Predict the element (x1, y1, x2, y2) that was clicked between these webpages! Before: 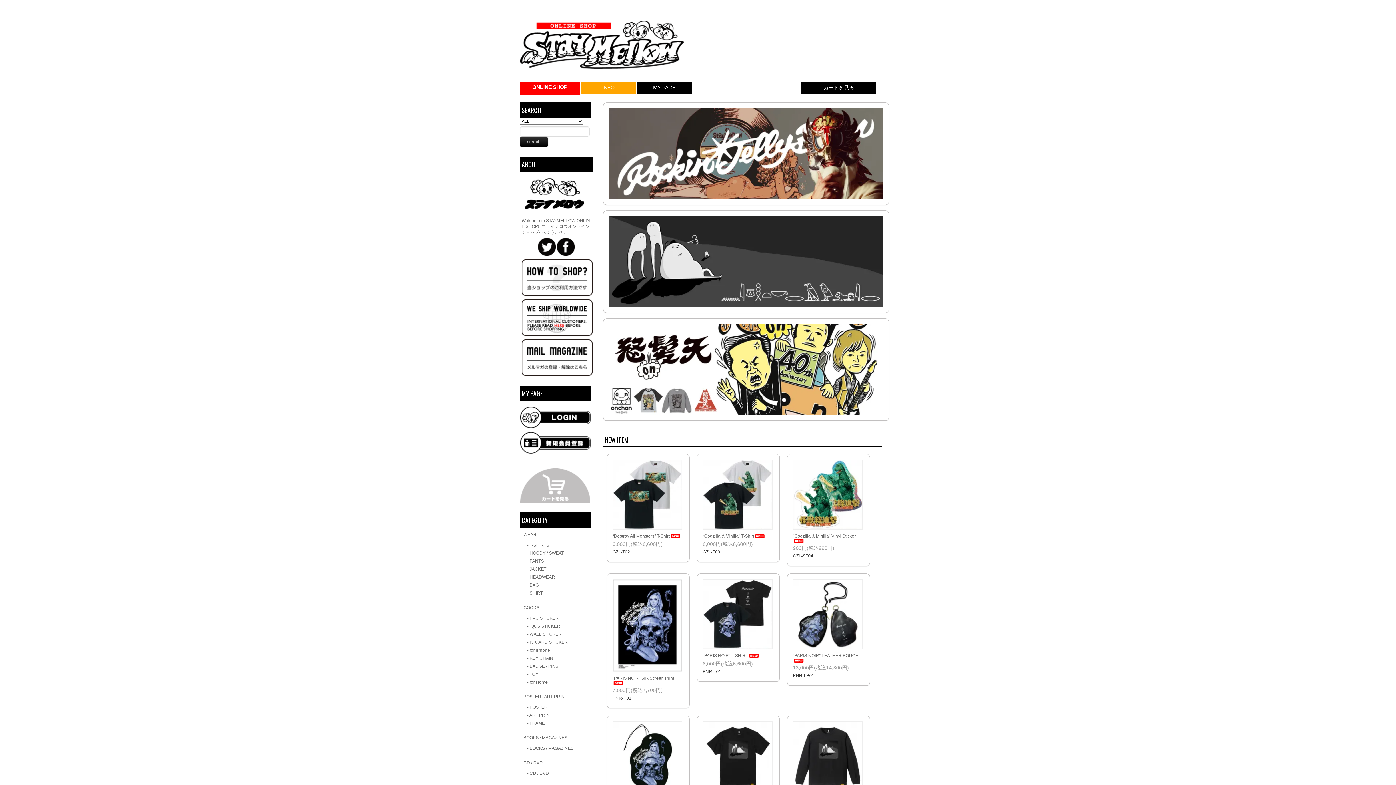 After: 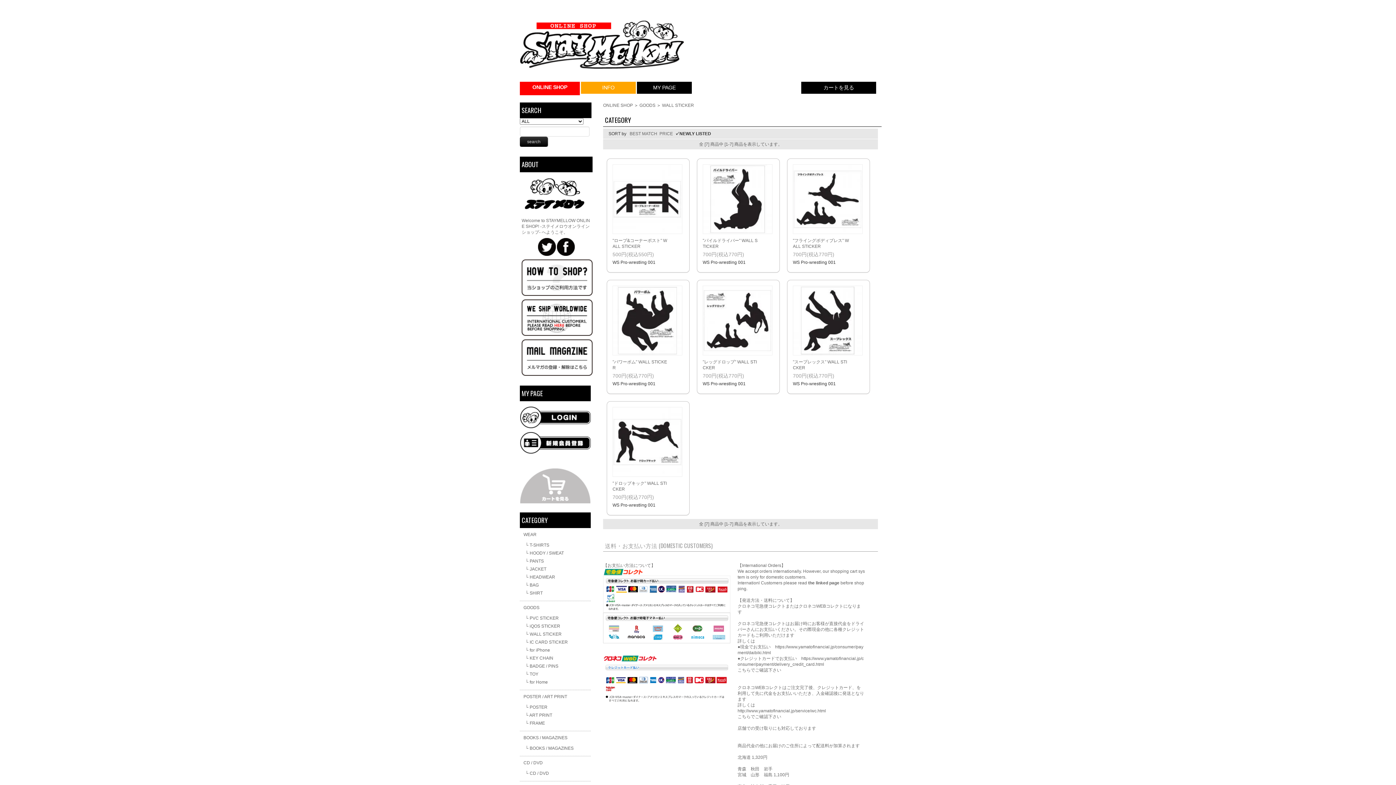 Action: bbox: (529, 632, 561, 637) label: WALL STICKER